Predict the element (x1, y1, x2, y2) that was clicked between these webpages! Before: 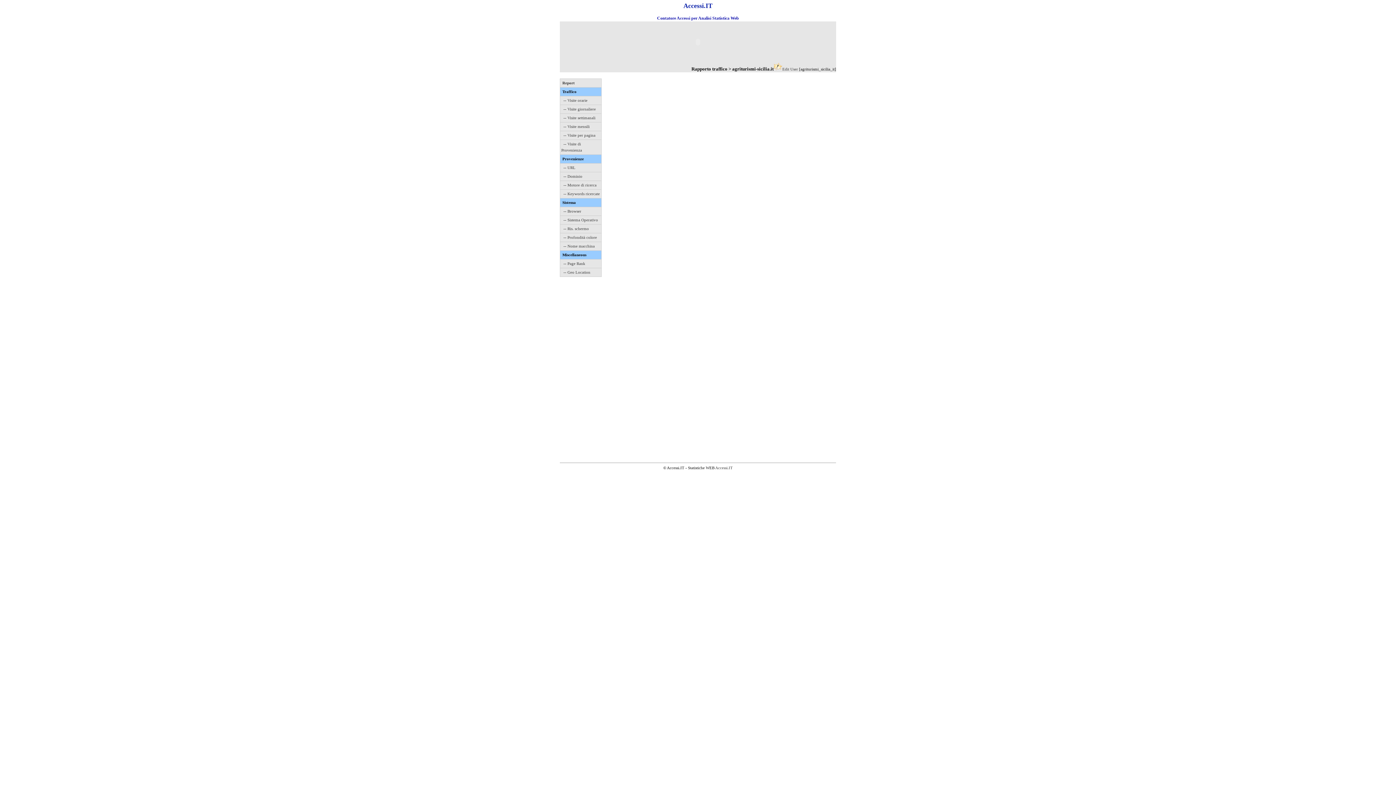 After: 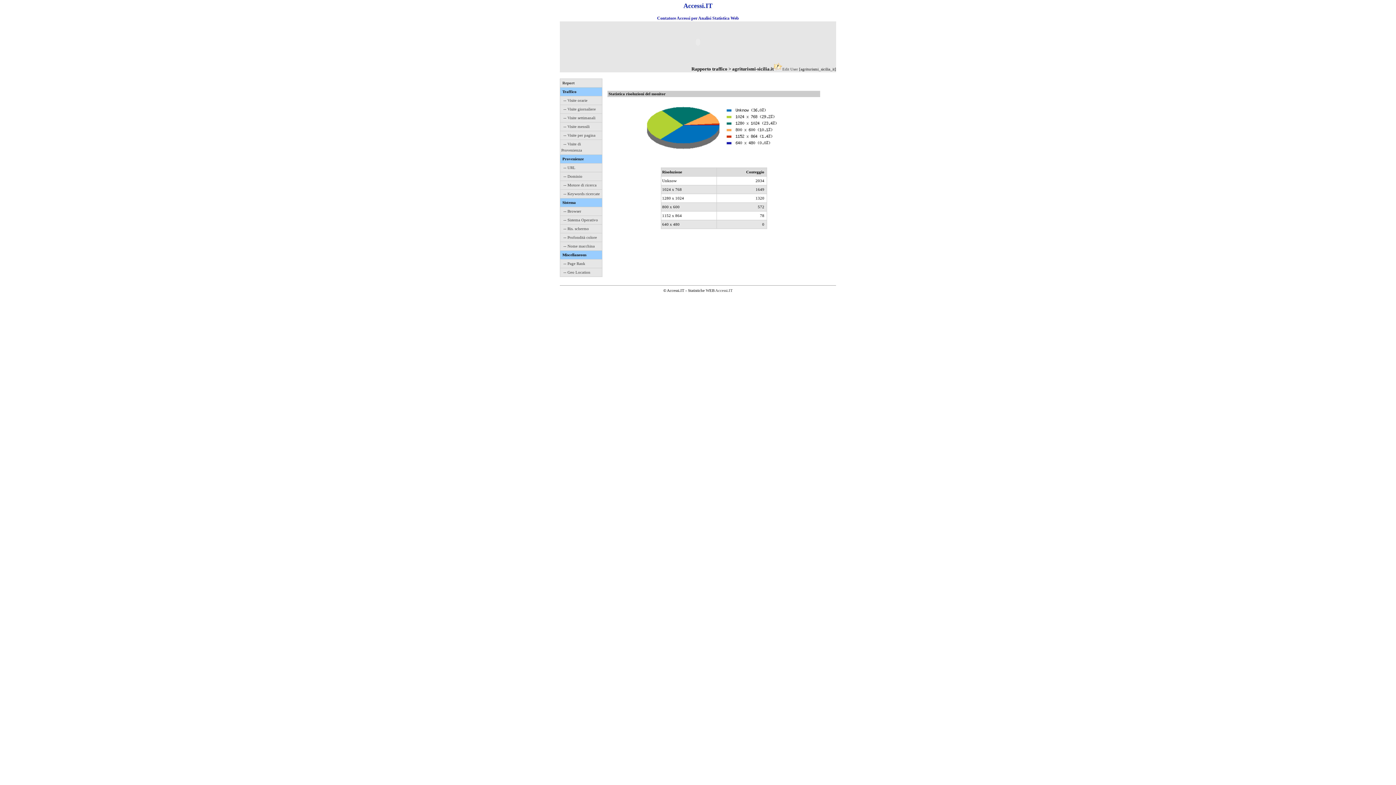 Action: bbox: (563, 226, 589, 230) label: -- Ris. schermo